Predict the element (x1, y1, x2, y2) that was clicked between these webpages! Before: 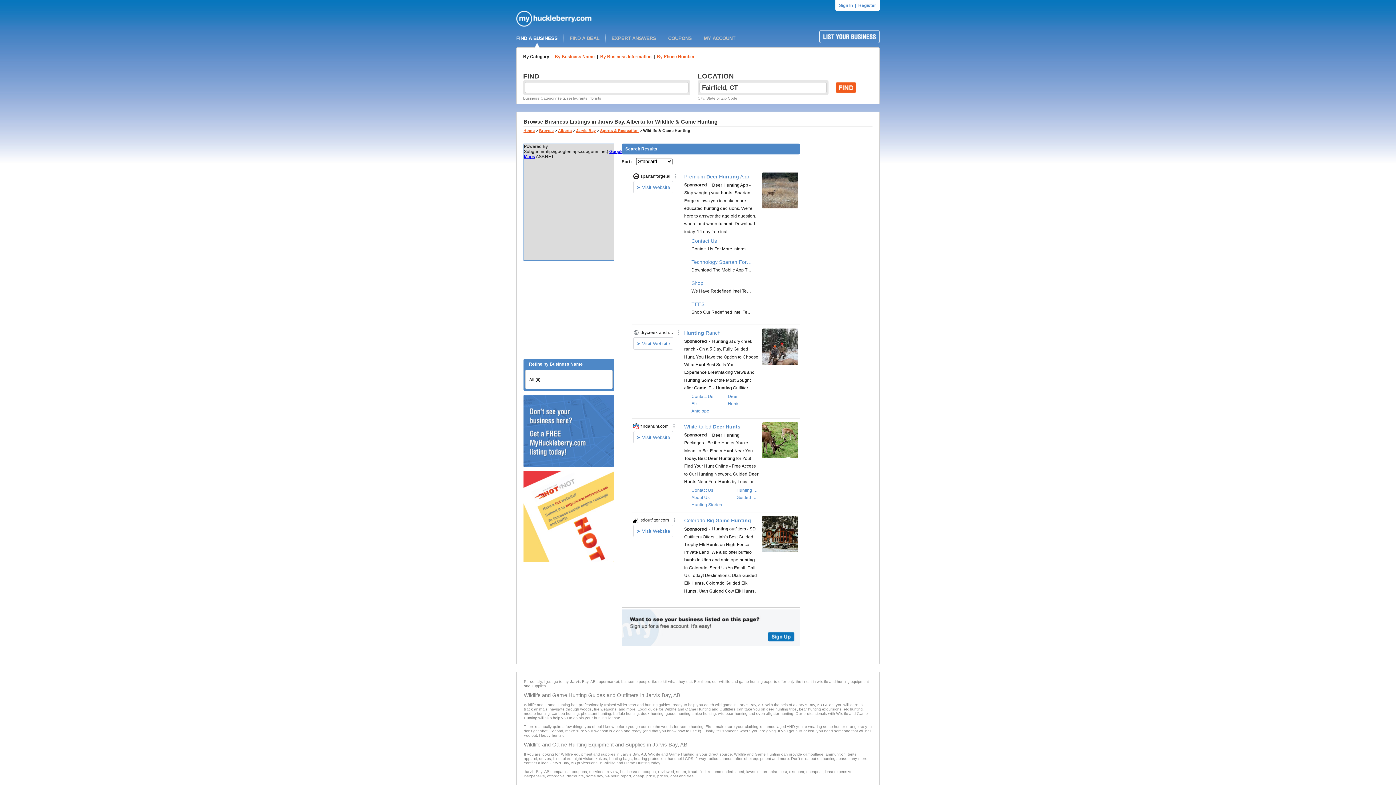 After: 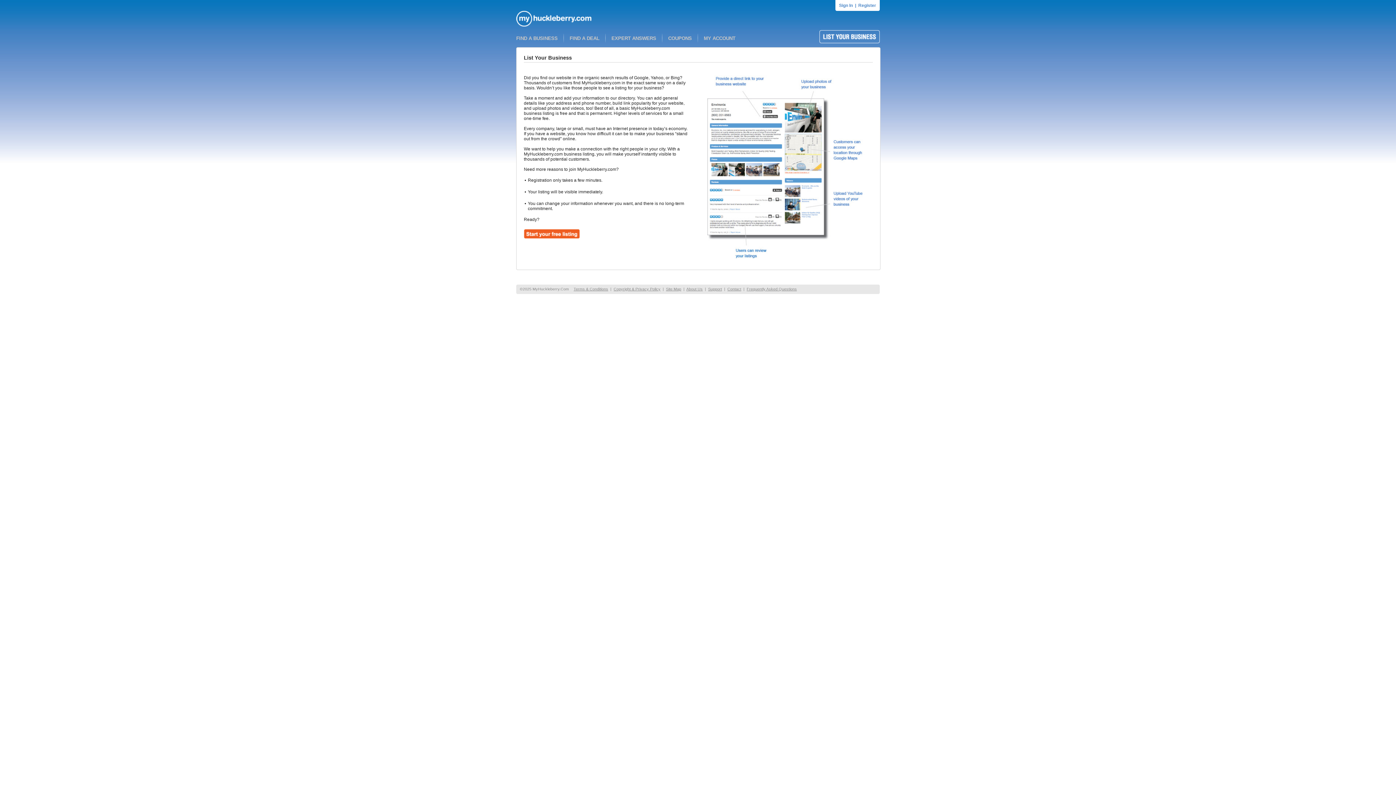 Action: bbox: (621, 642, 800, 647)